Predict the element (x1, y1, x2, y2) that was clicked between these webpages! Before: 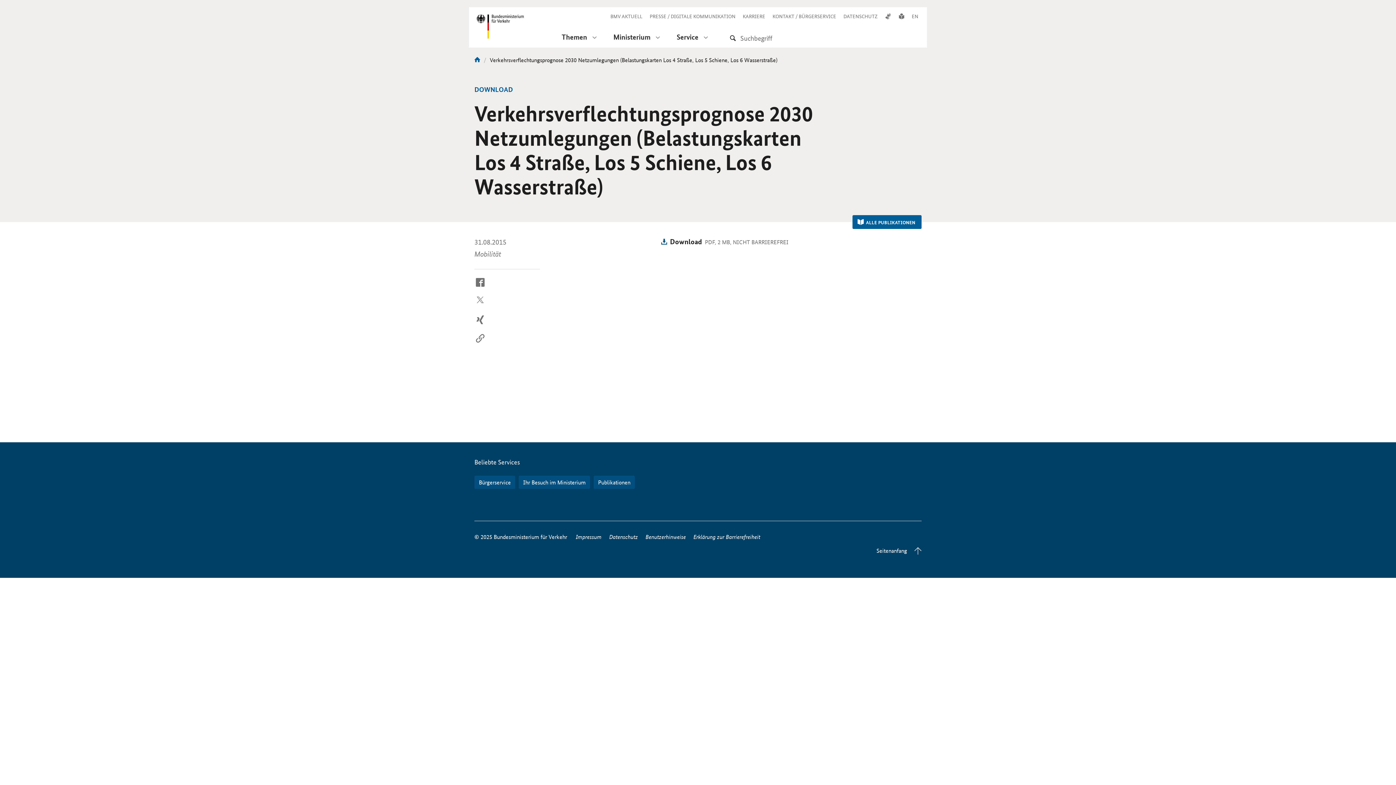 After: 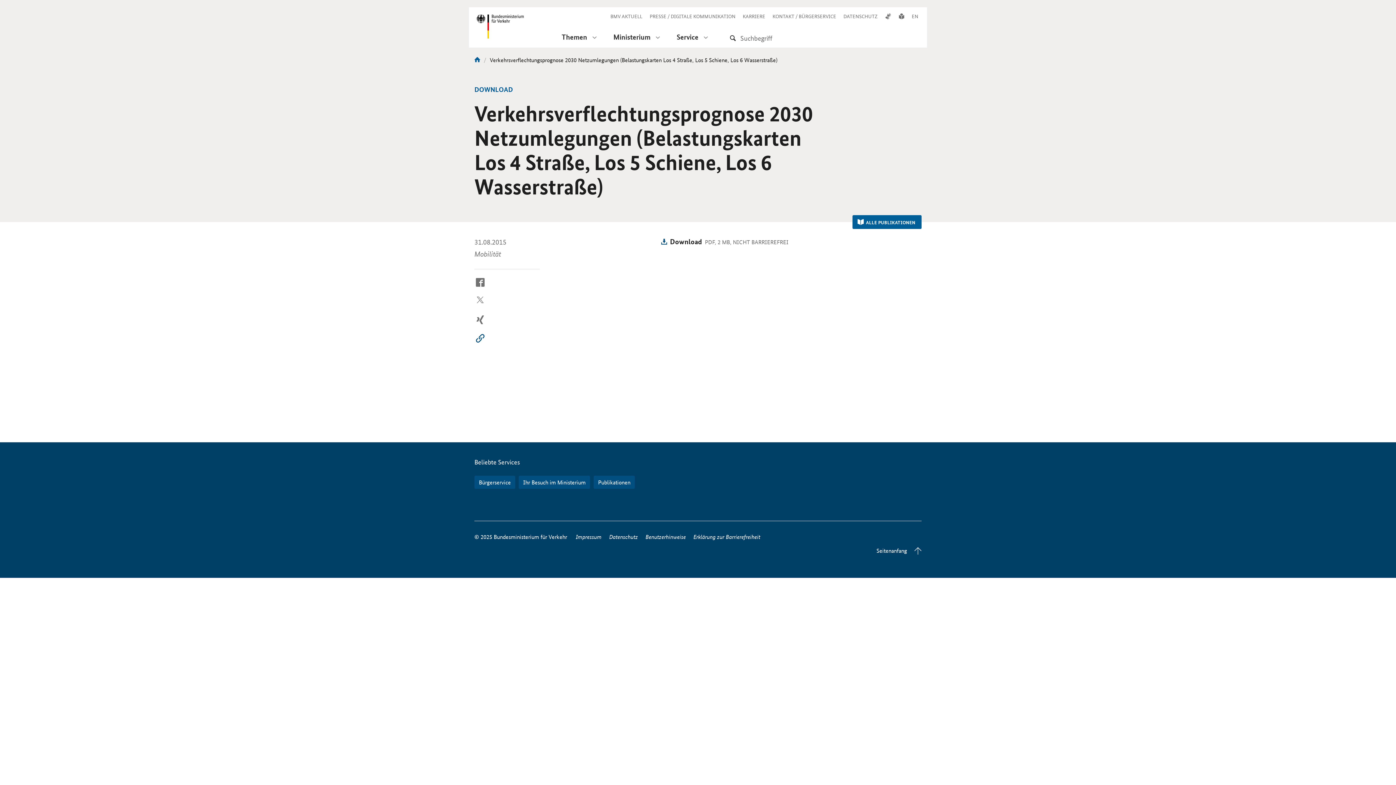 Action: bbox: (474, 334, 486, 353)